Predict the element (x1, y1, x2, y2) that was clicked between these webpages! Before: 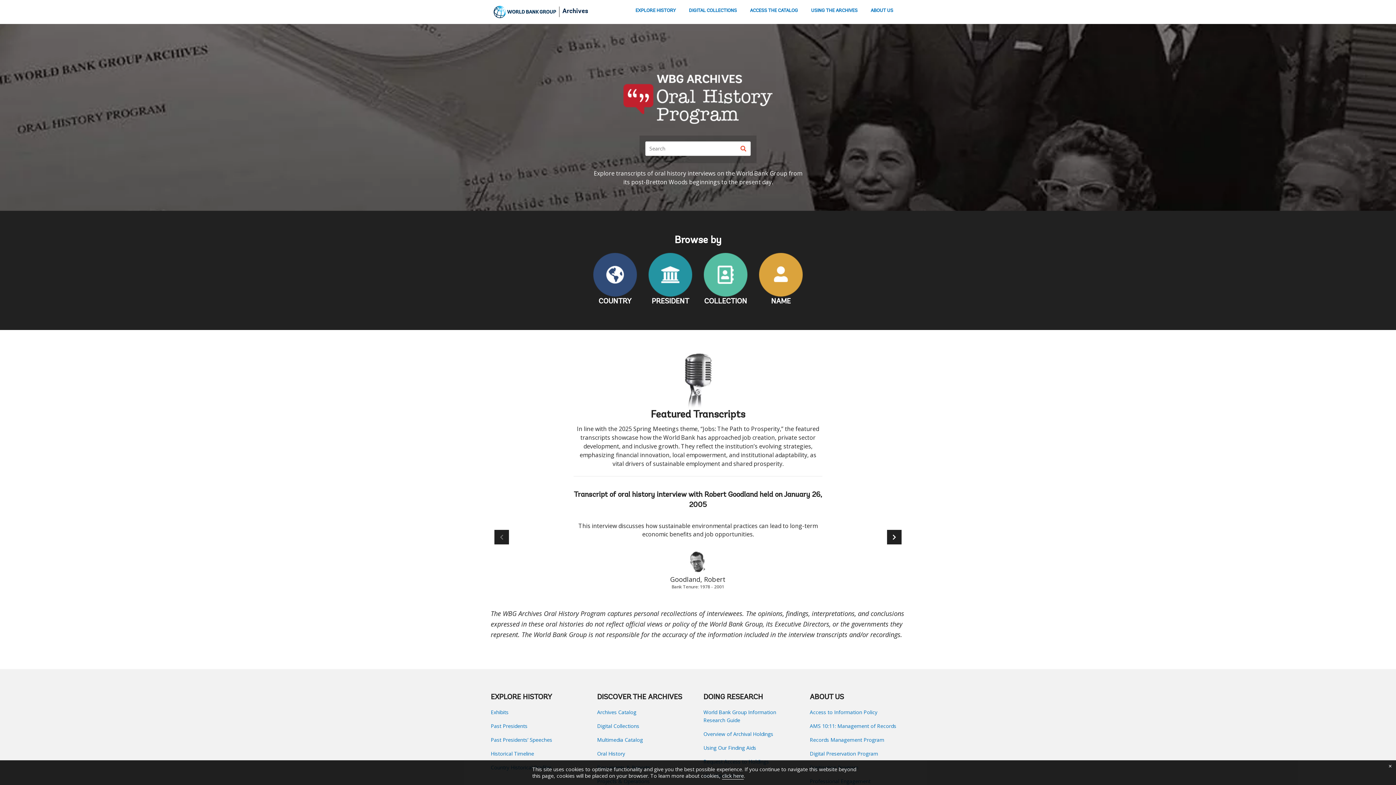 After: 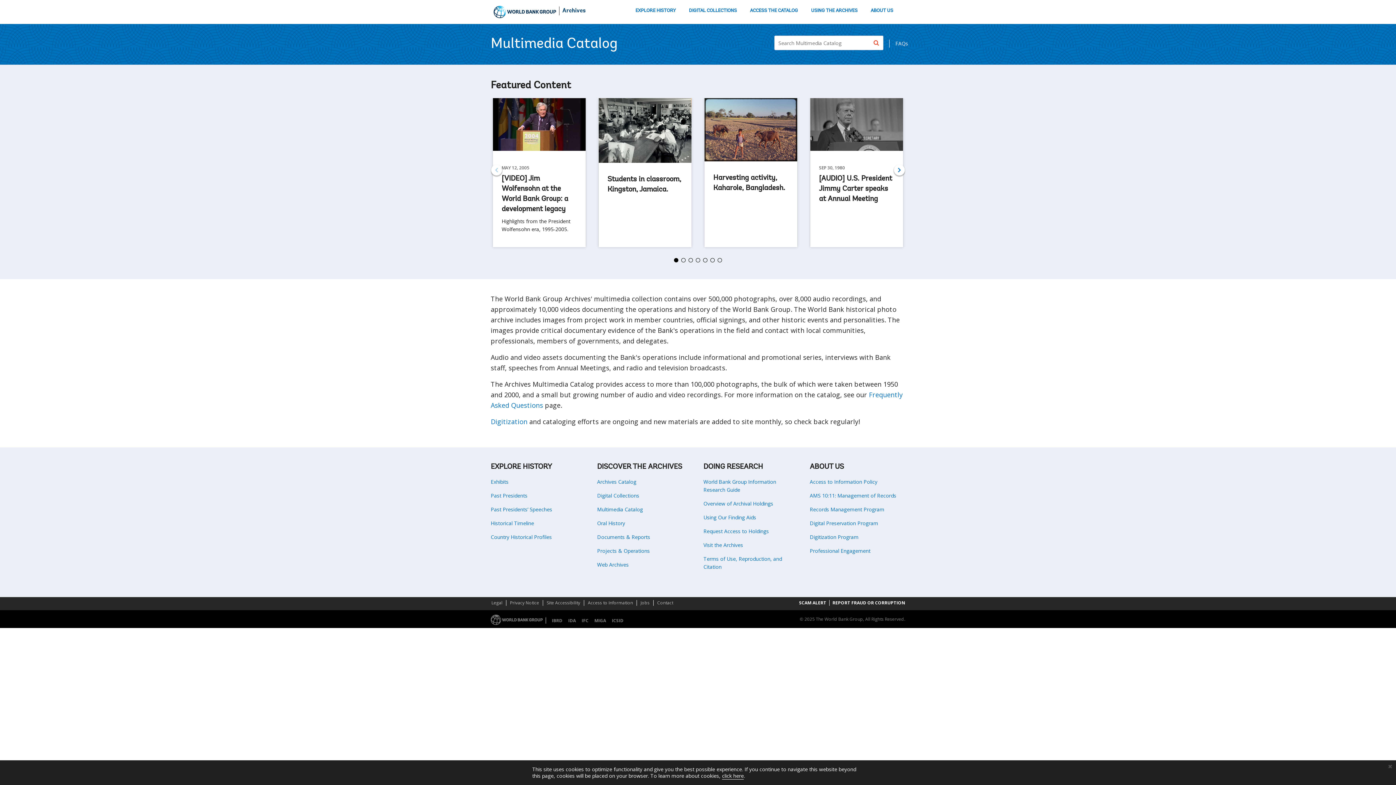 Action: label: Multimedia Catalog bbox: (597, 736, 692, 744)